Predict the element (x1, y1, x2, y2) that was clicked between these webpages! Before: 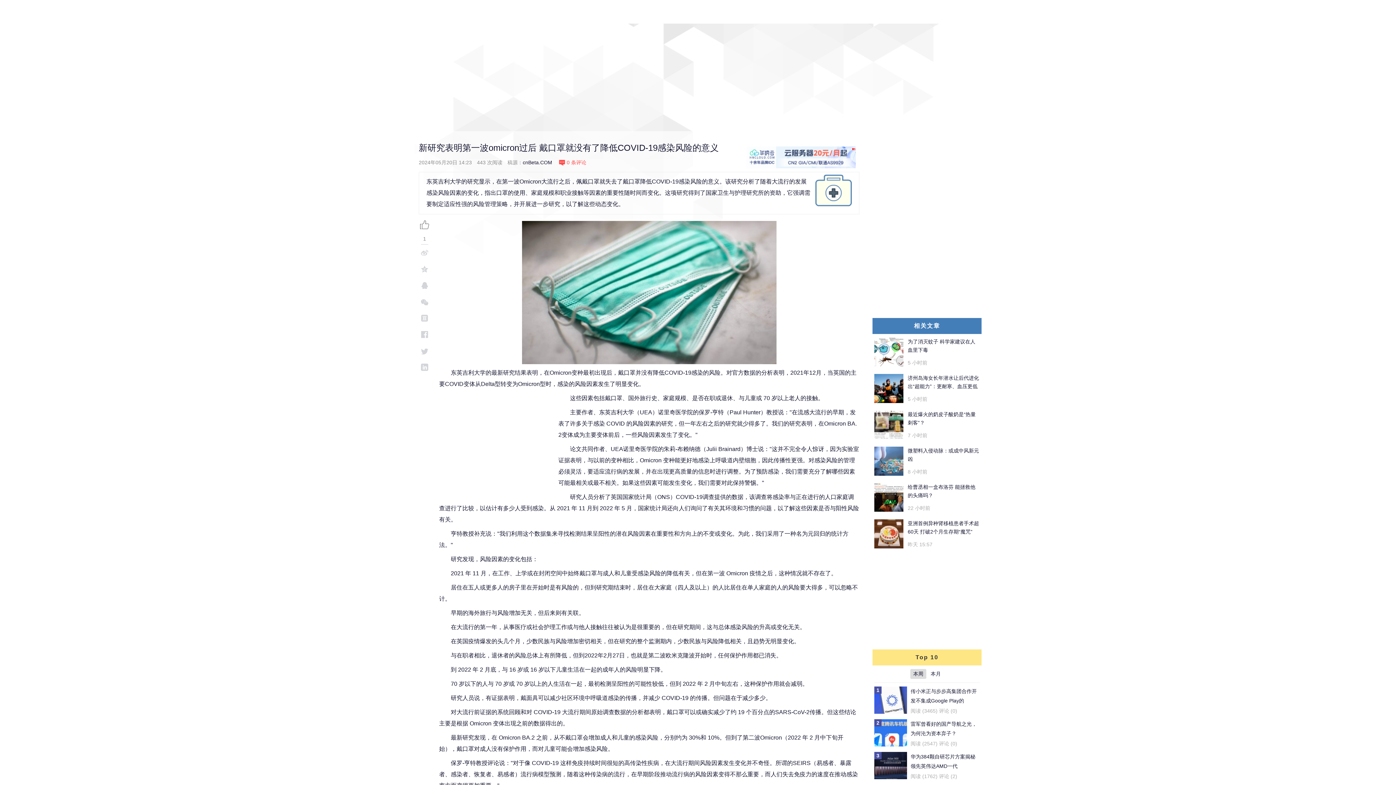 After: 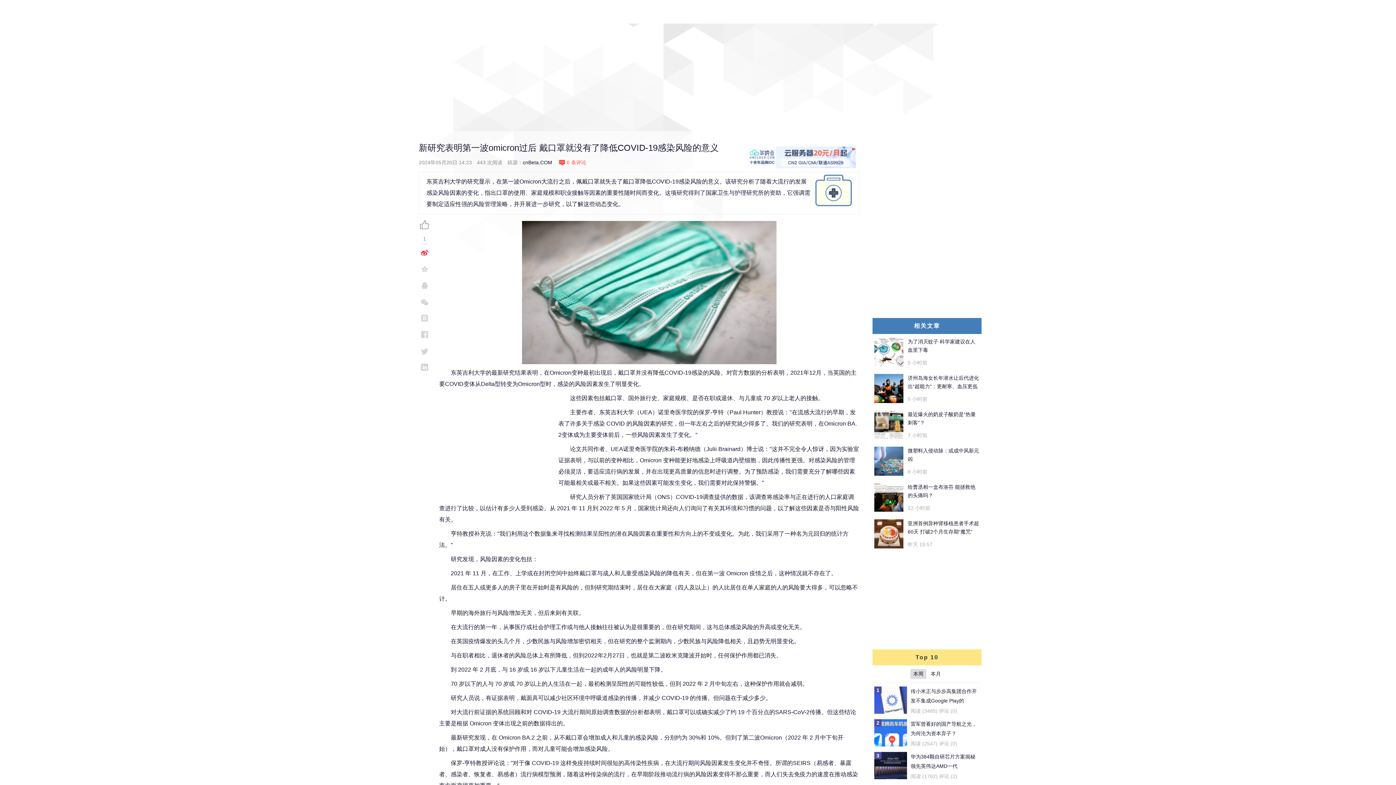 Action: bbox: (418, 244, 430, 261)